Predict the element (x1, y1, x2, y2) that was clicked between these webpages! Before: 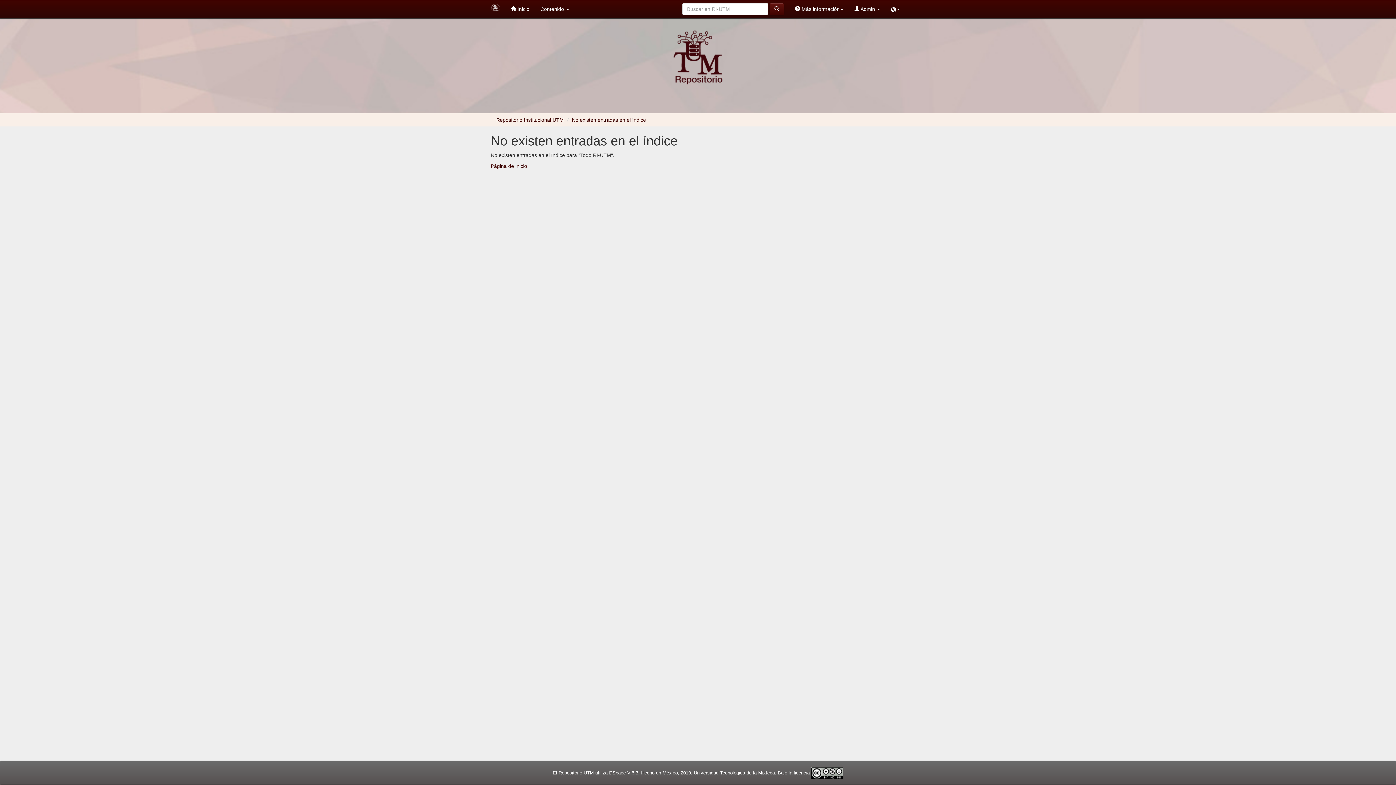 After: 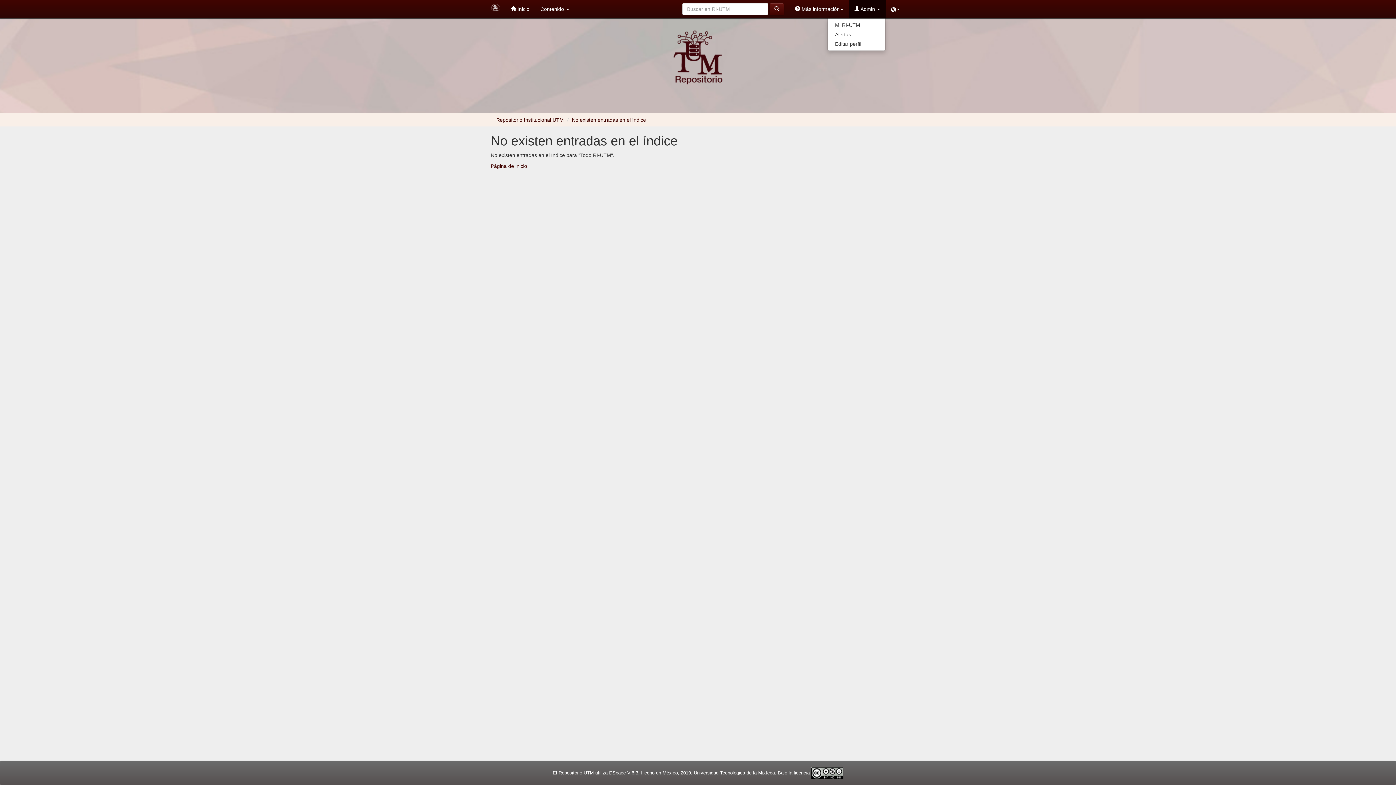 Action: bbox: (849, 0, 885, 18) label:  Admin 